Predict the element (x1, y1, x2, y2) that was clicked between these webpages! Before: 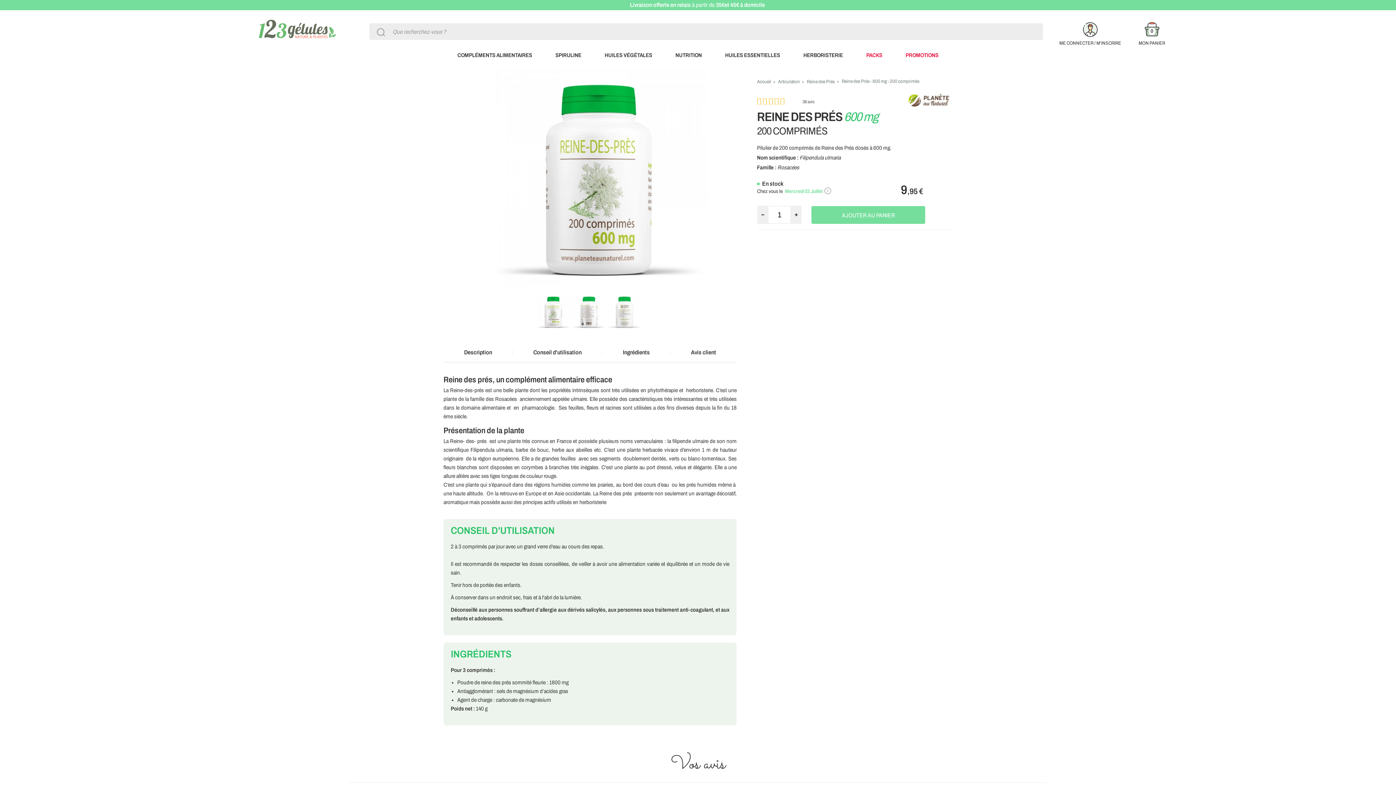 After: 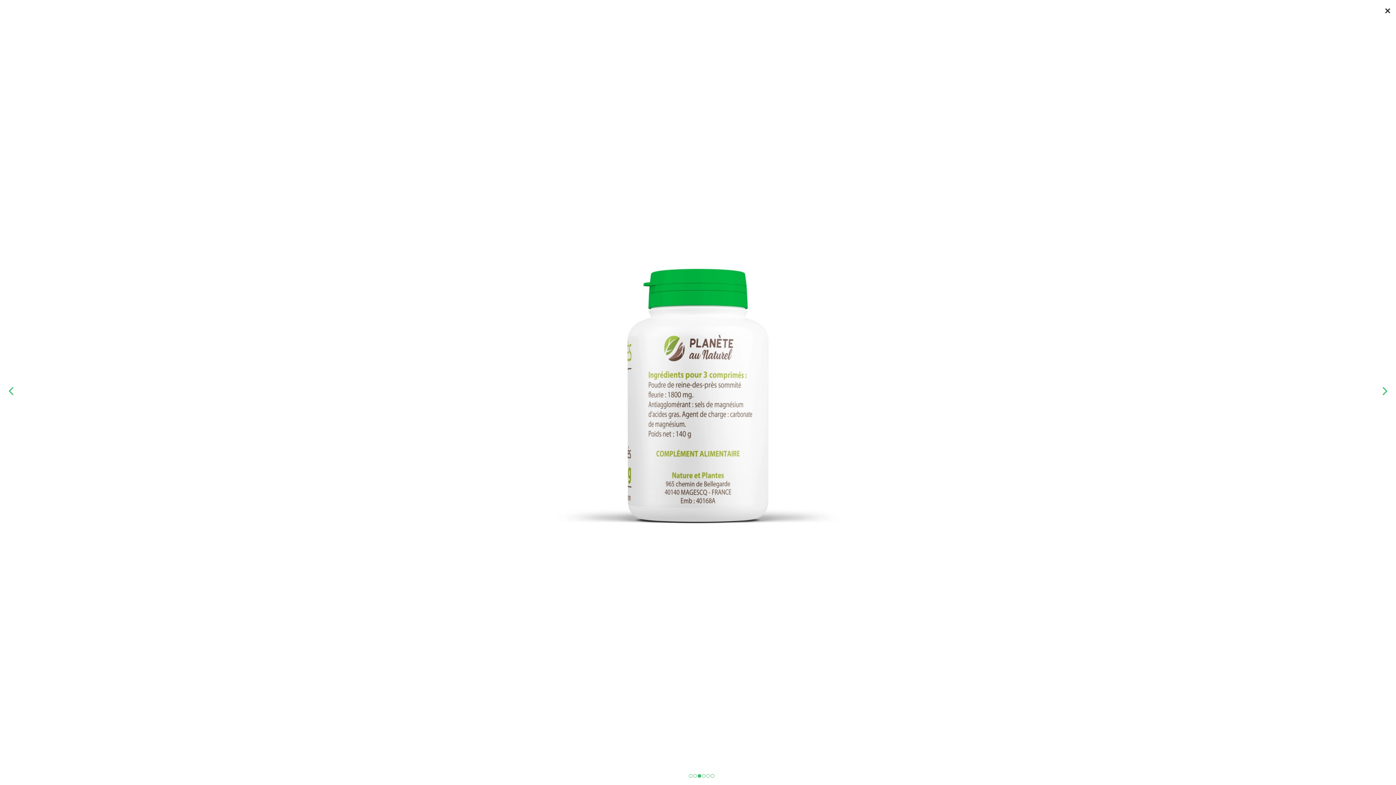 Action: bbox: (606, 294, 642, 329)